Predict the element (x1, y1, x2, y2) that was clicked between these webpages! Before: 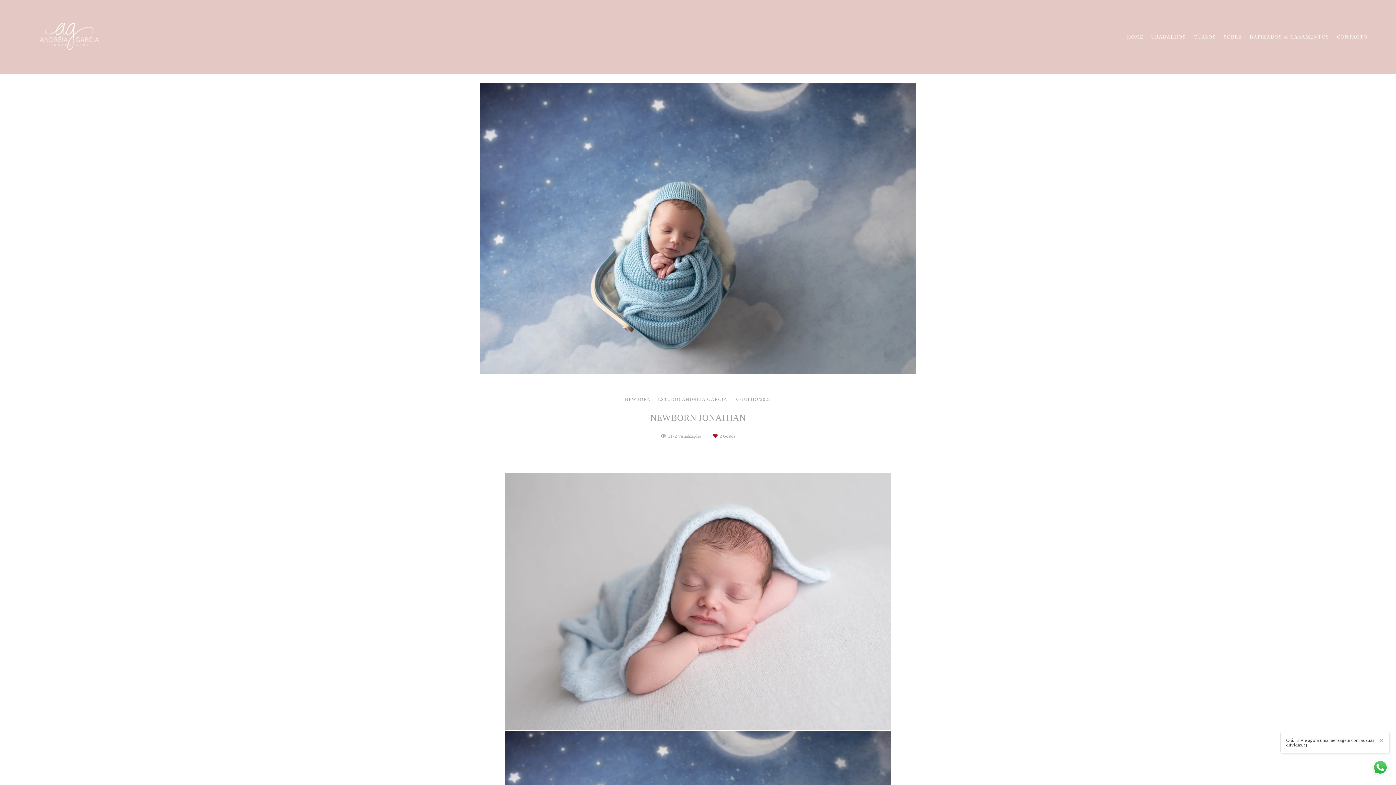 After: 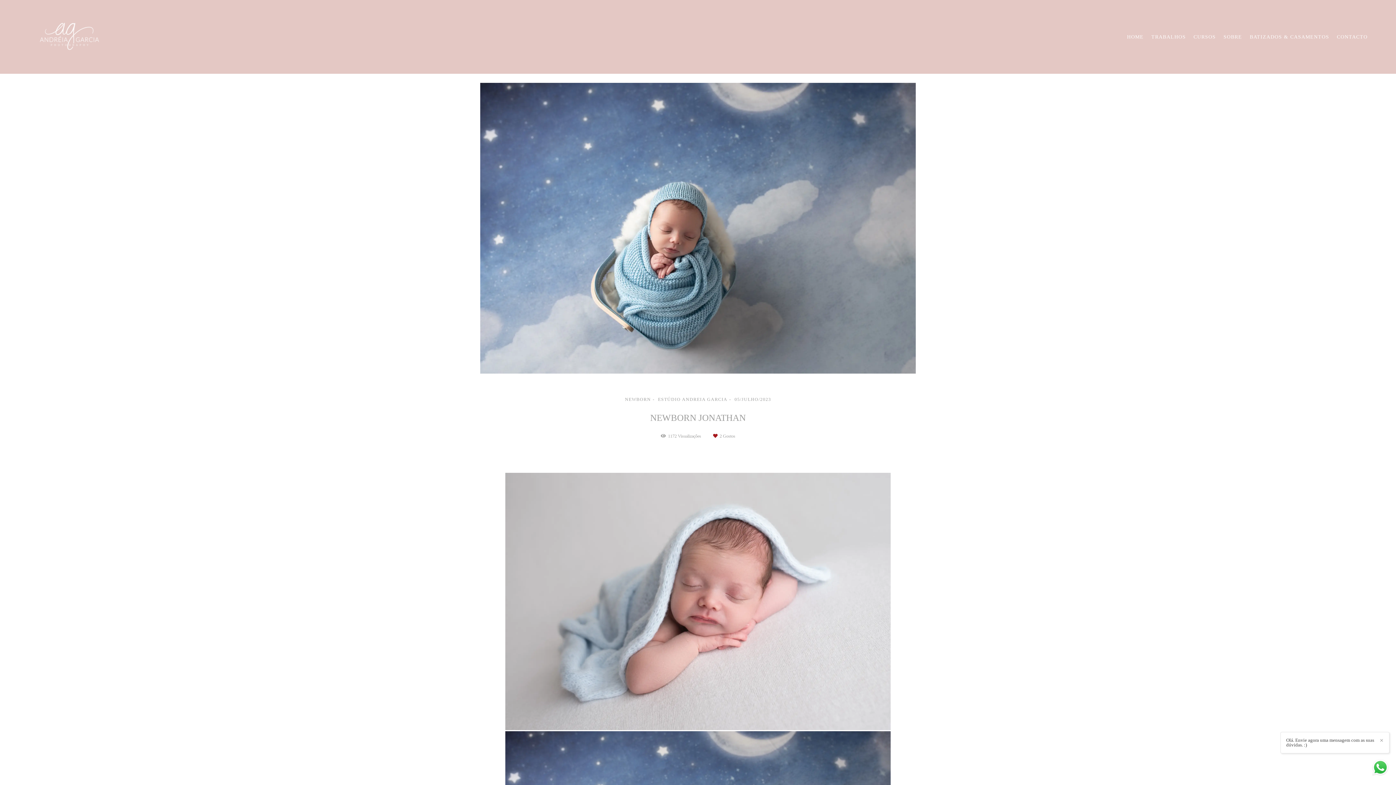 Action: bbox: (1371, 758, 1389, 778)